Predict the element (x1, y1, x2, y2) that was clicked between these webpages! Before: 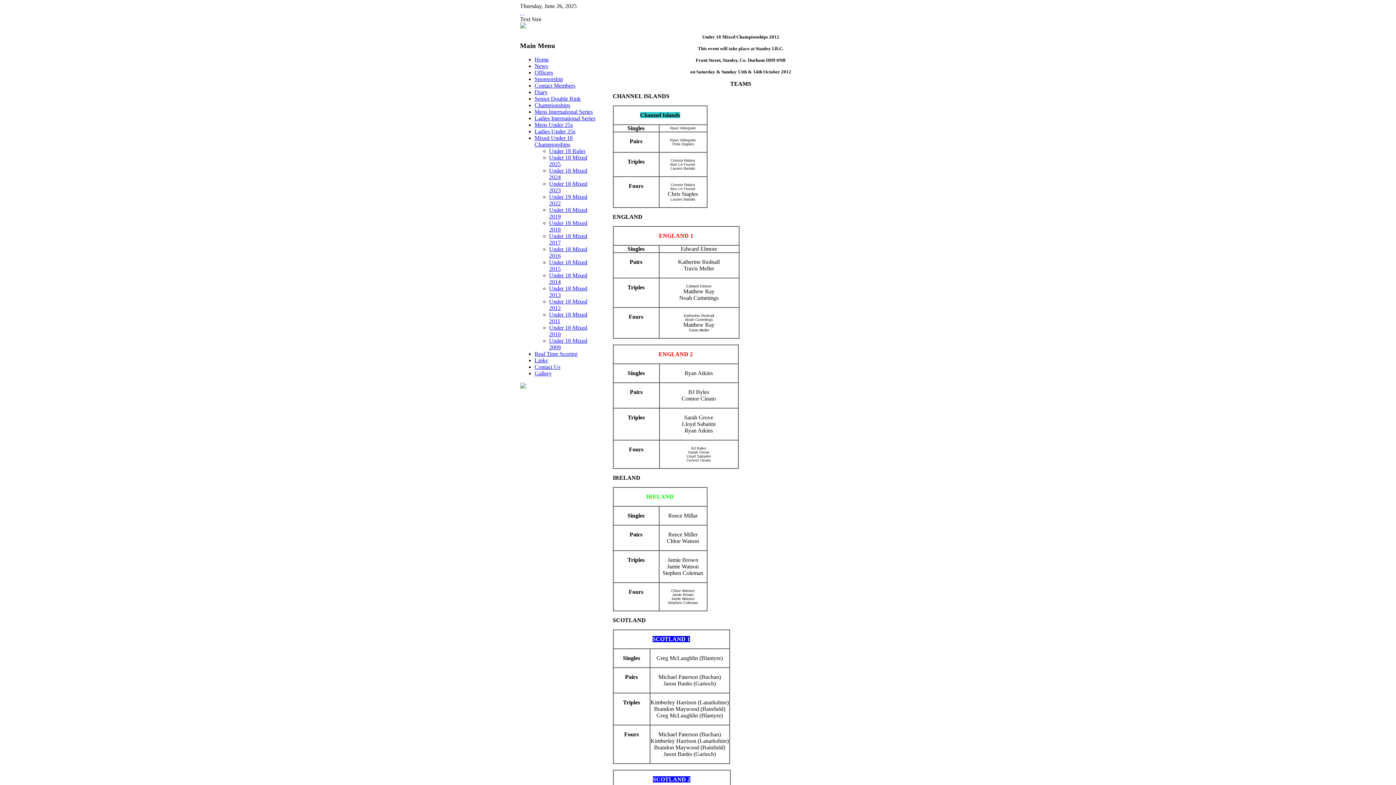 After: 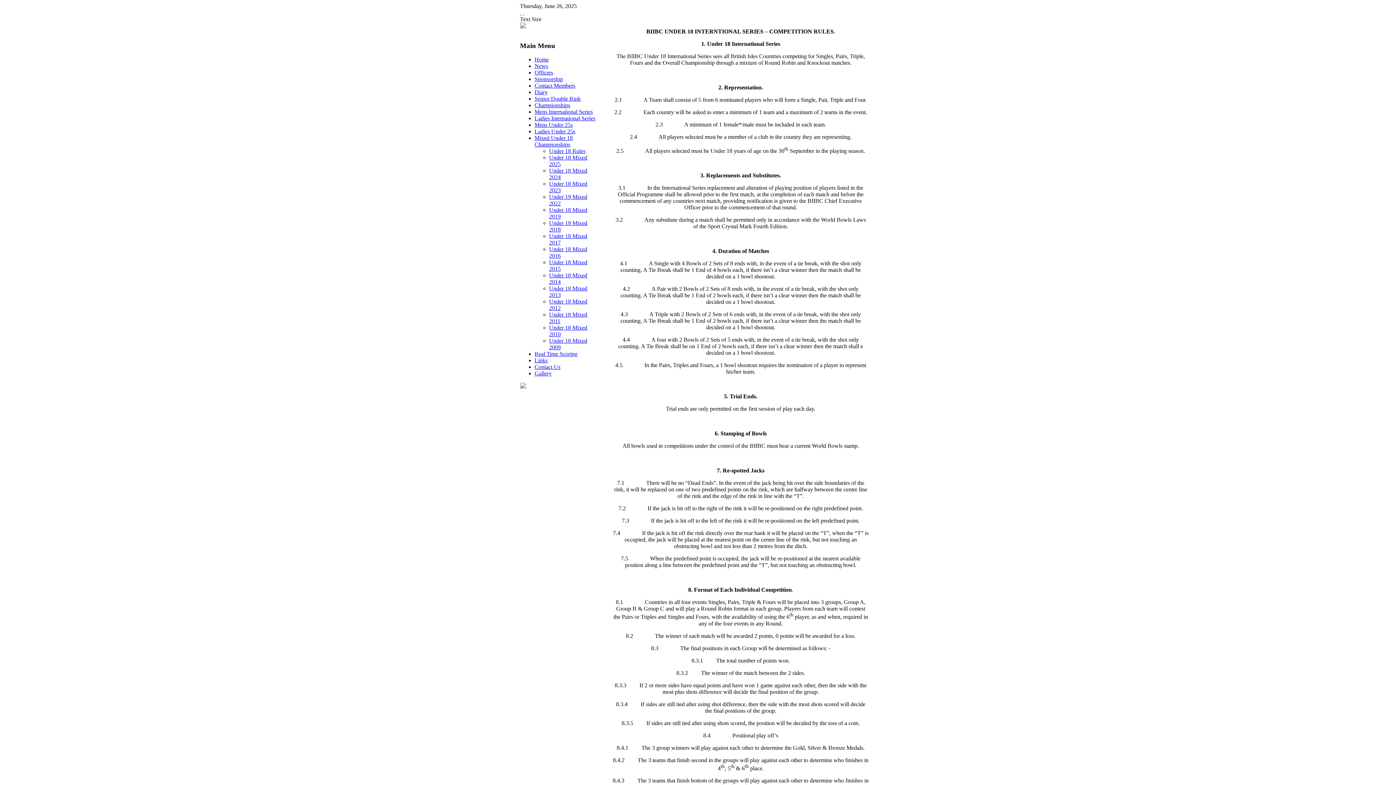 Action: bbox: (549, 148, 585, 154) label: Under 18 Rules